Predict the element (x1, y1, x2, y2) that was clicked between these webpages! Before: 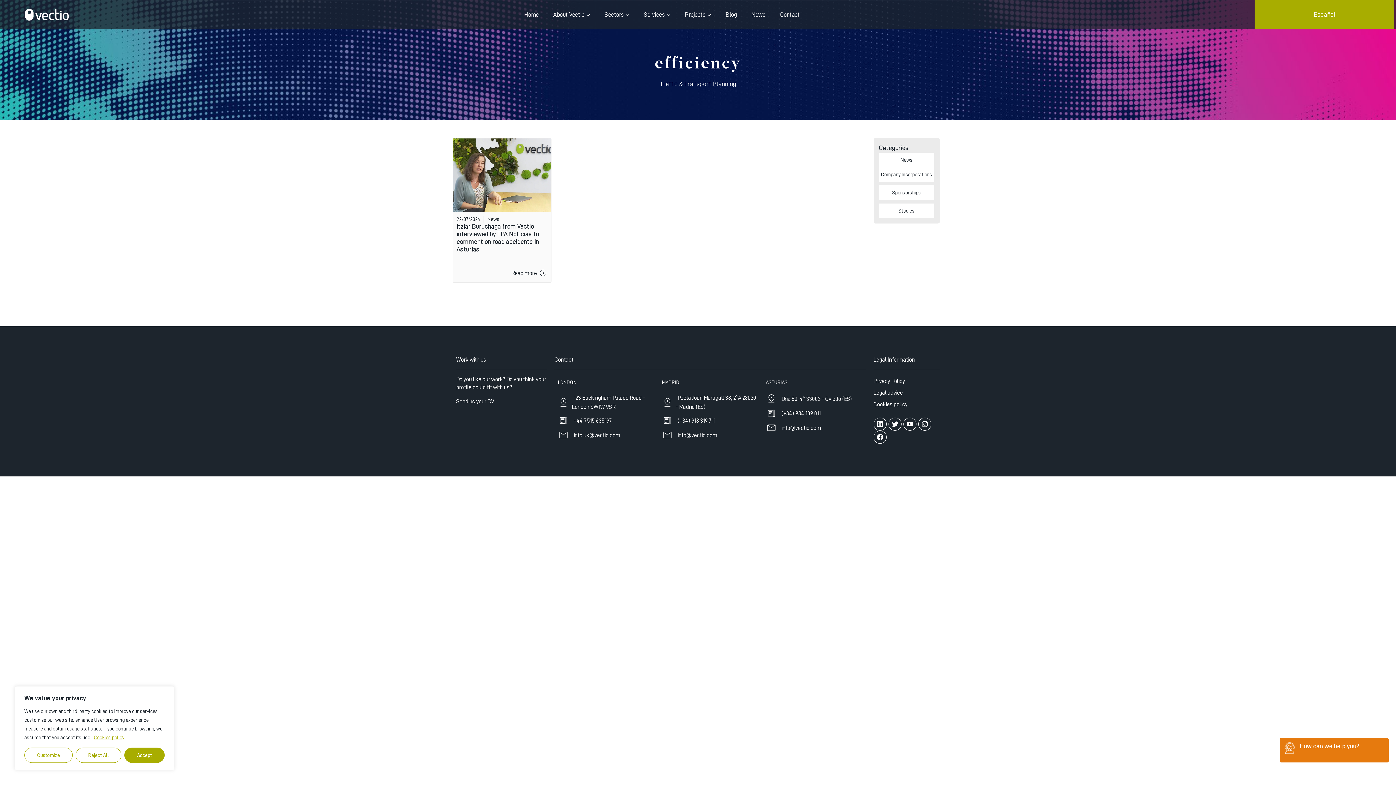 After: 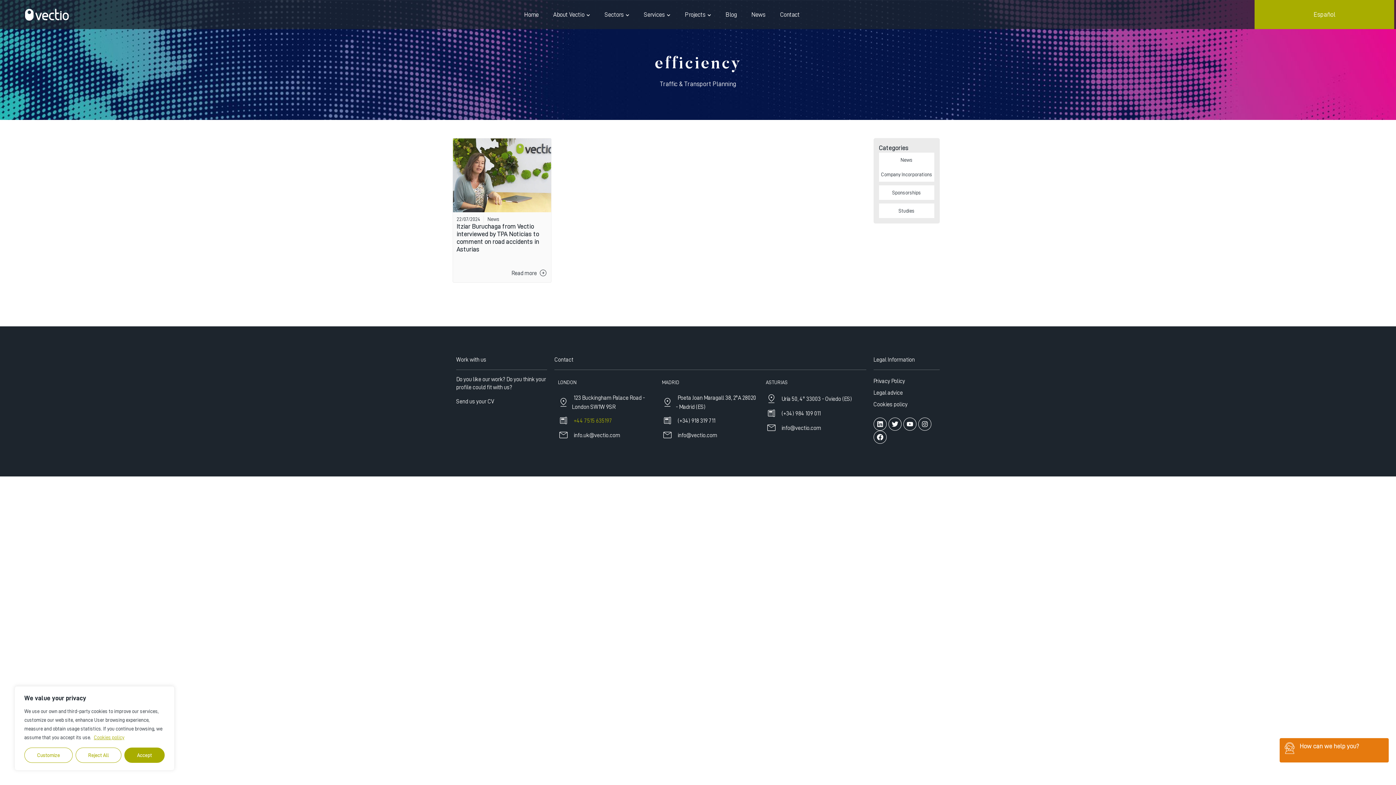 Action: label: +44 7515 635197 bbox: (573, 418, 612, 423)